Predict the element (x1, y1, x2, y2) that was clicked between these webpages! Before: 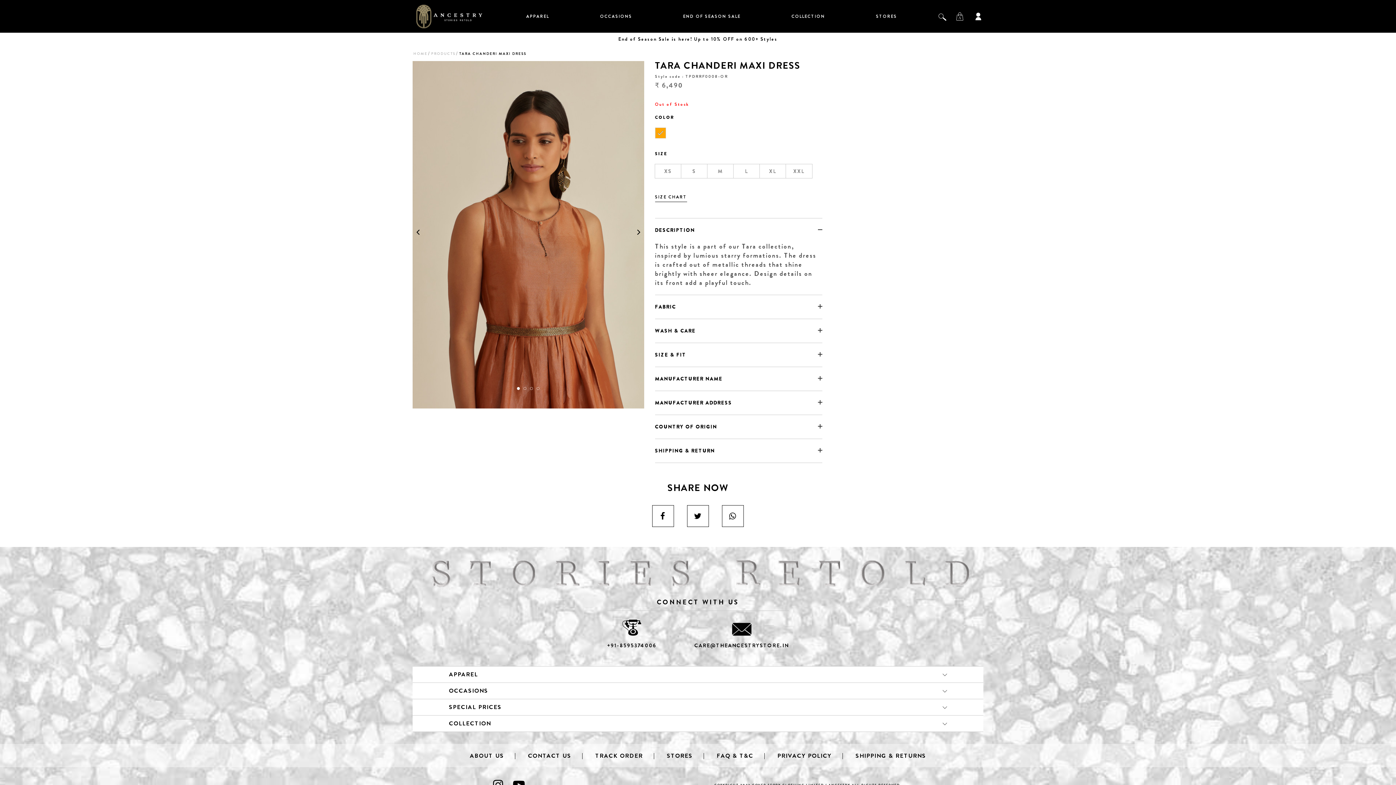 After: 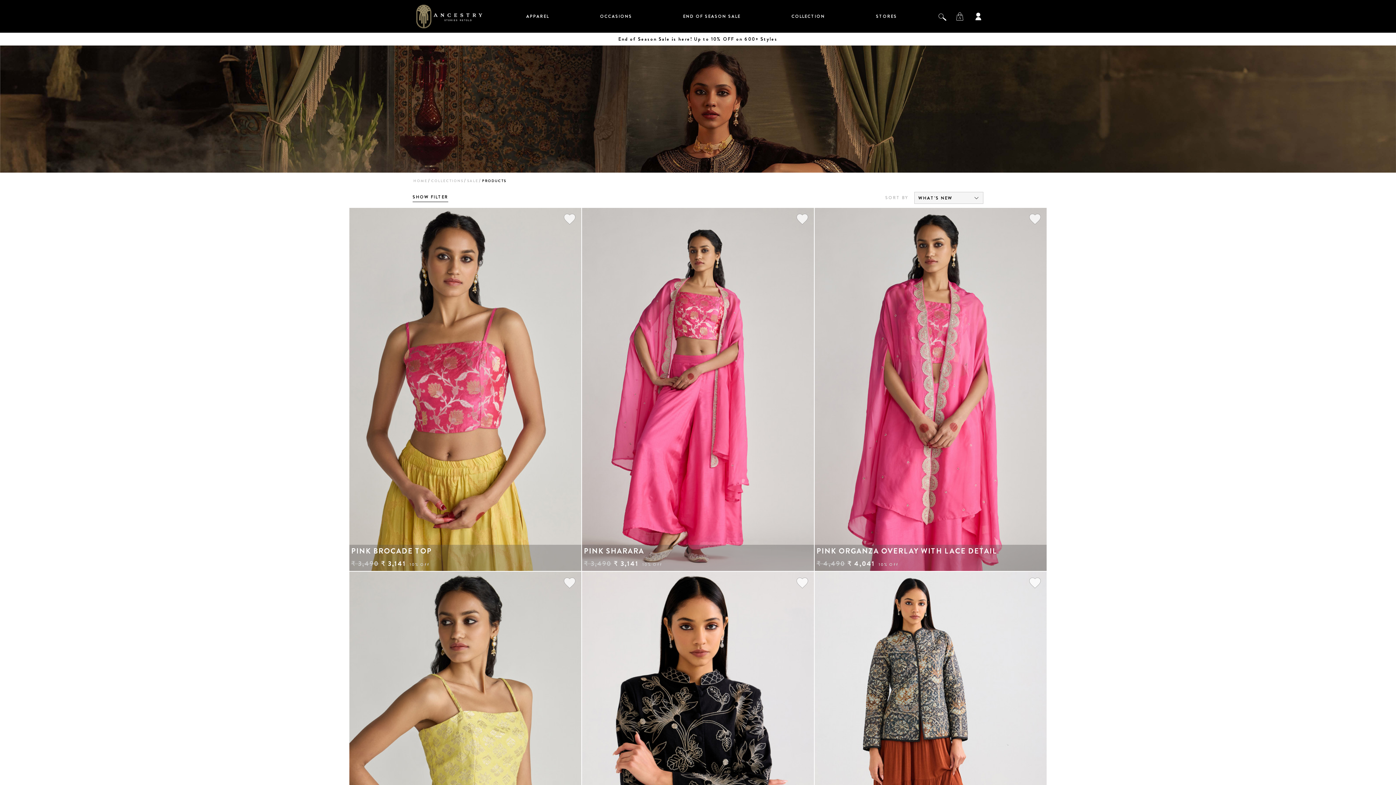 Action: bbox: (618, 34, 777, 43) label: End of Season Sale is here! Up to 10% OFF on 600+ Styles